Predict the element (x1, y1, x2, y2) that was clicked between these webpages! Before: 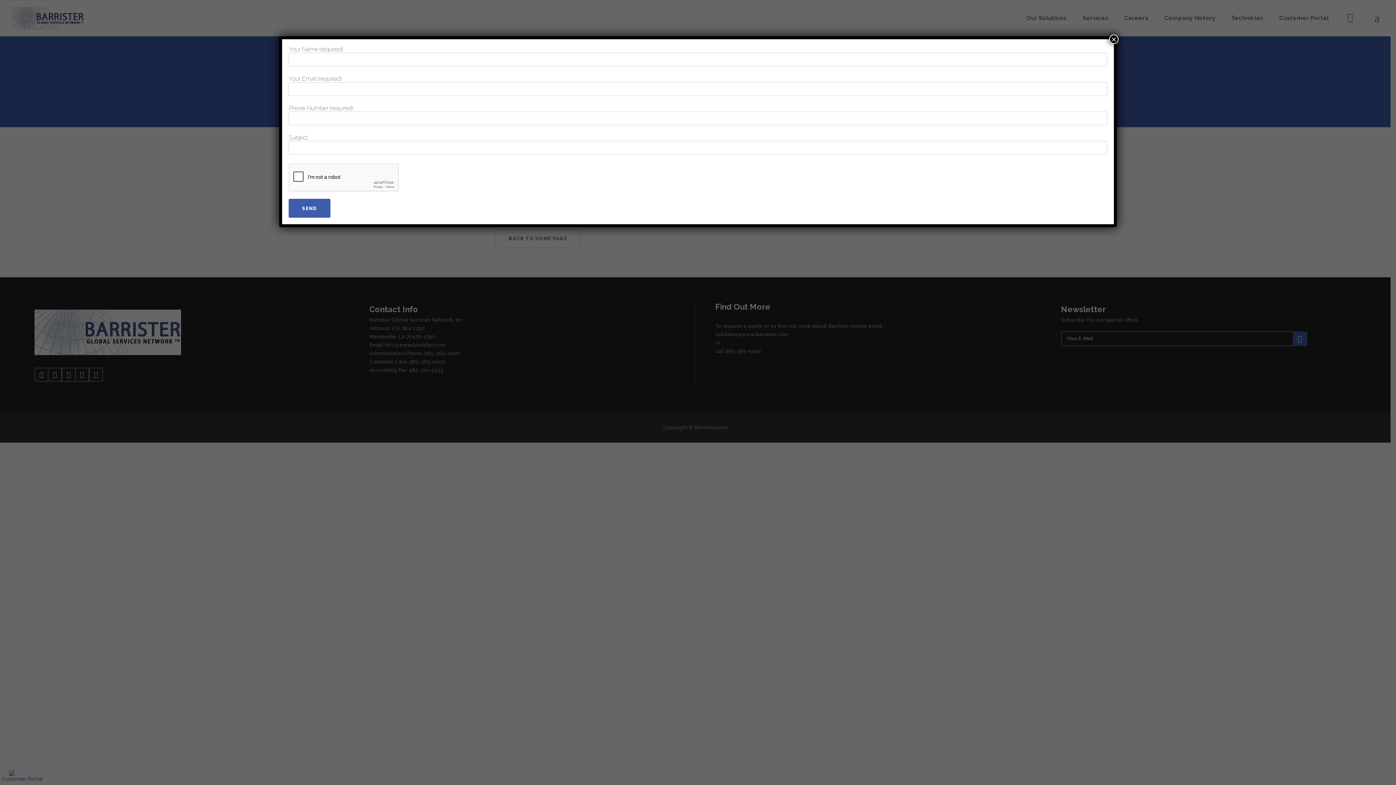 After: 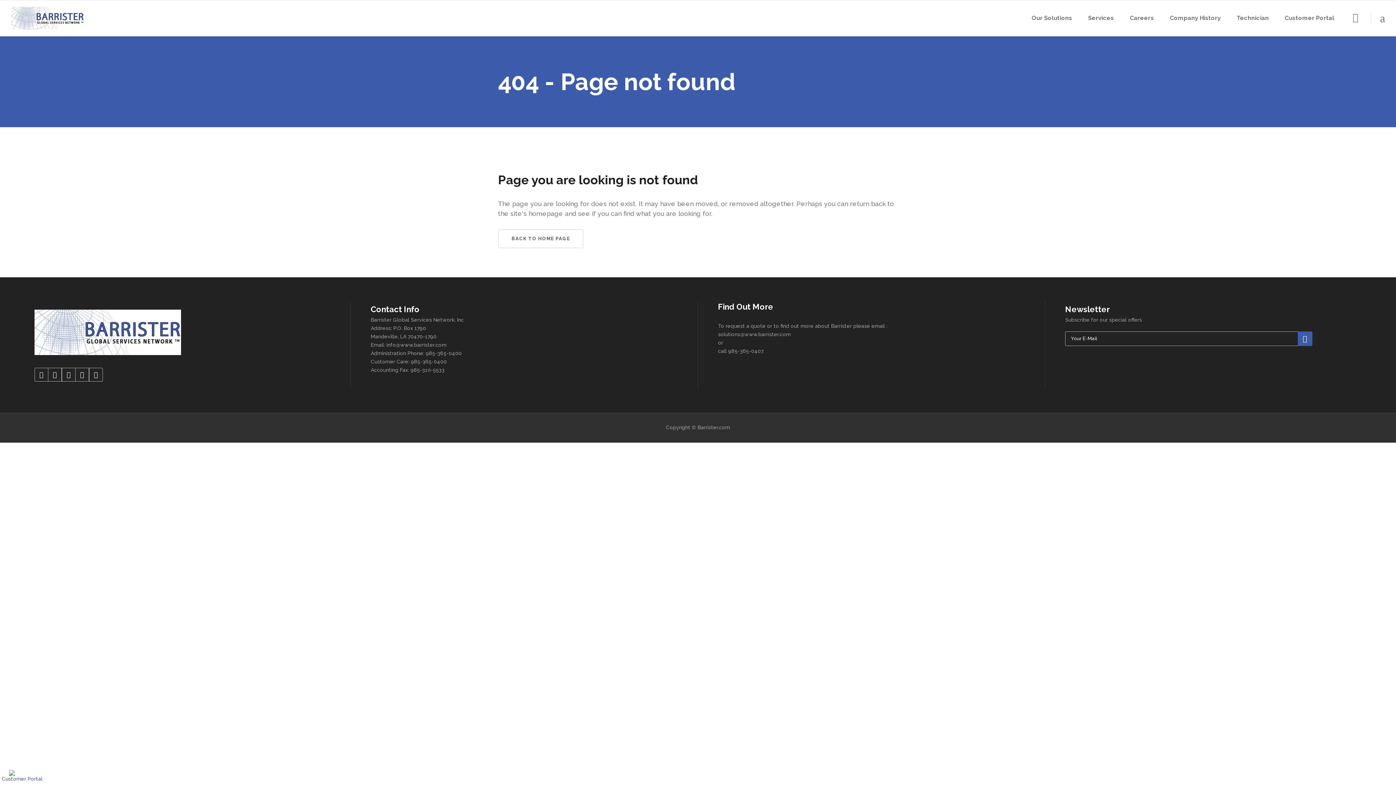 Action: label: Close bbox: (1109, 34, 1118, 44)